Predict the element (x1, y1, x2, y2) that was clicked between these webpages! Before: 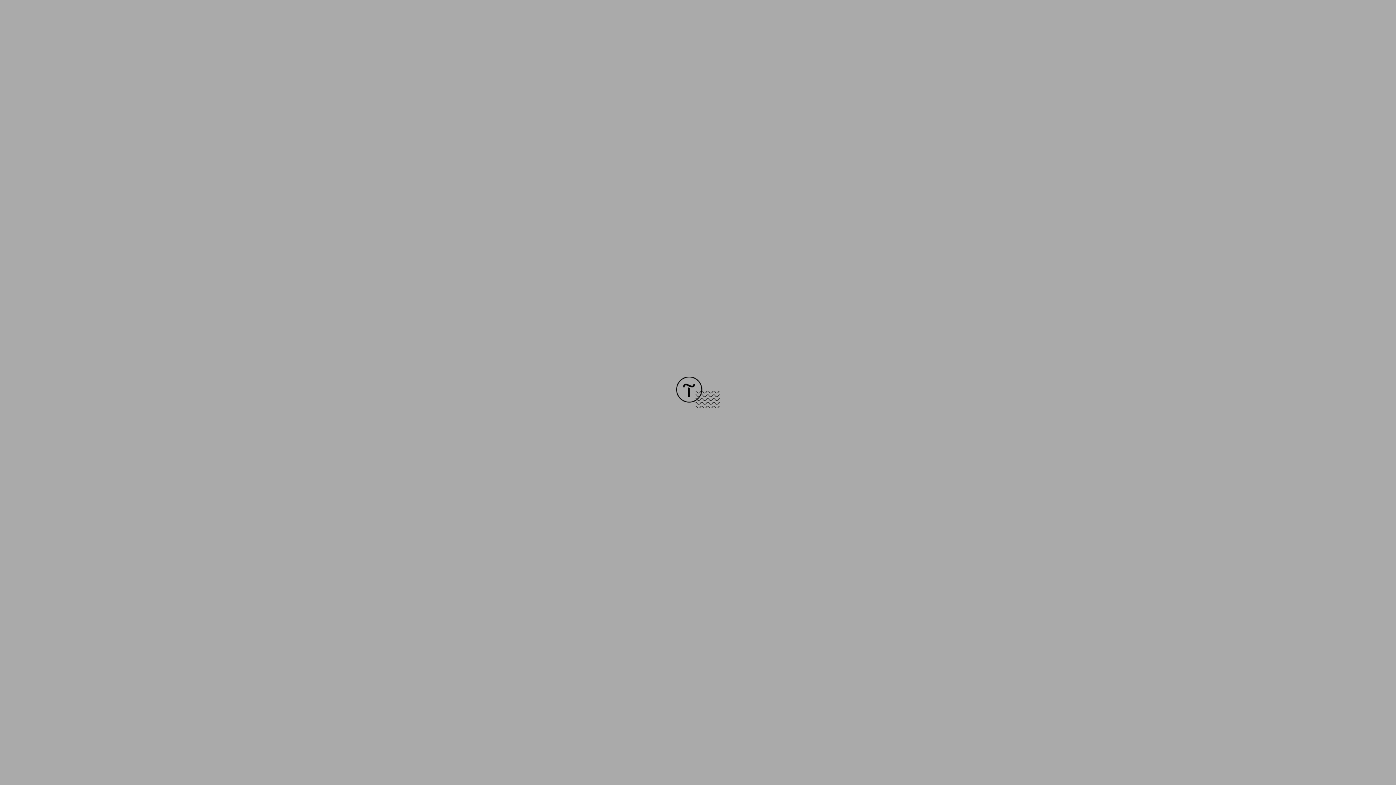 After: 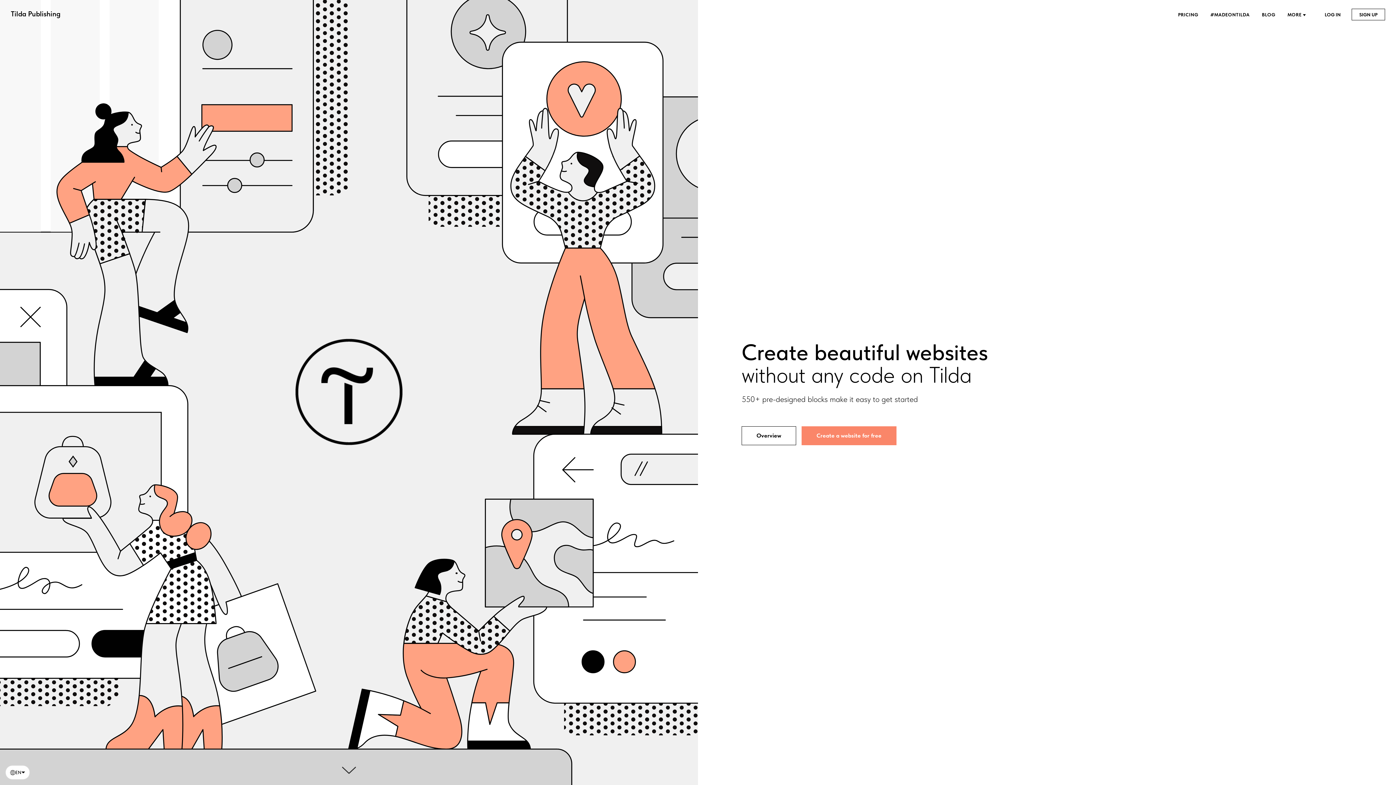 Action: bbox: (676, 403, 720, 409)